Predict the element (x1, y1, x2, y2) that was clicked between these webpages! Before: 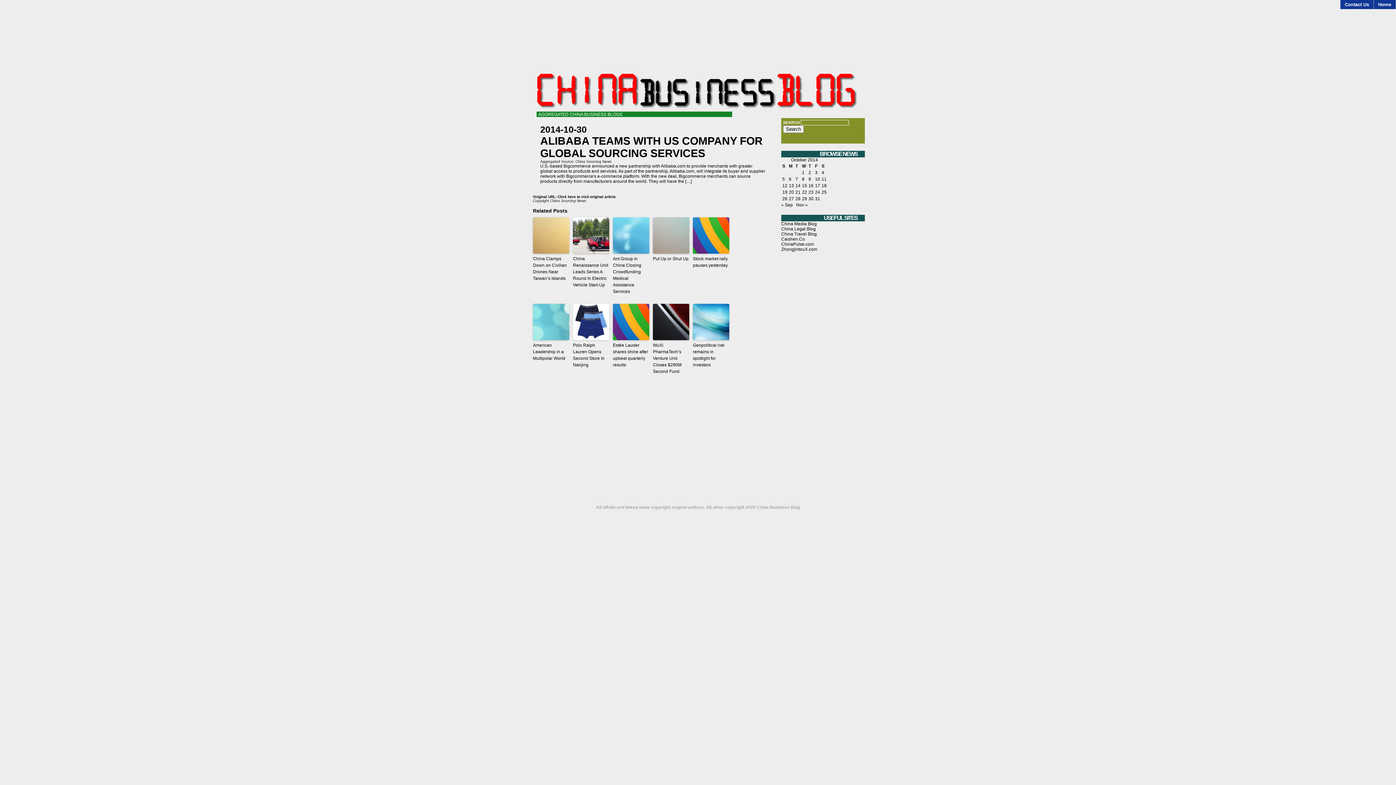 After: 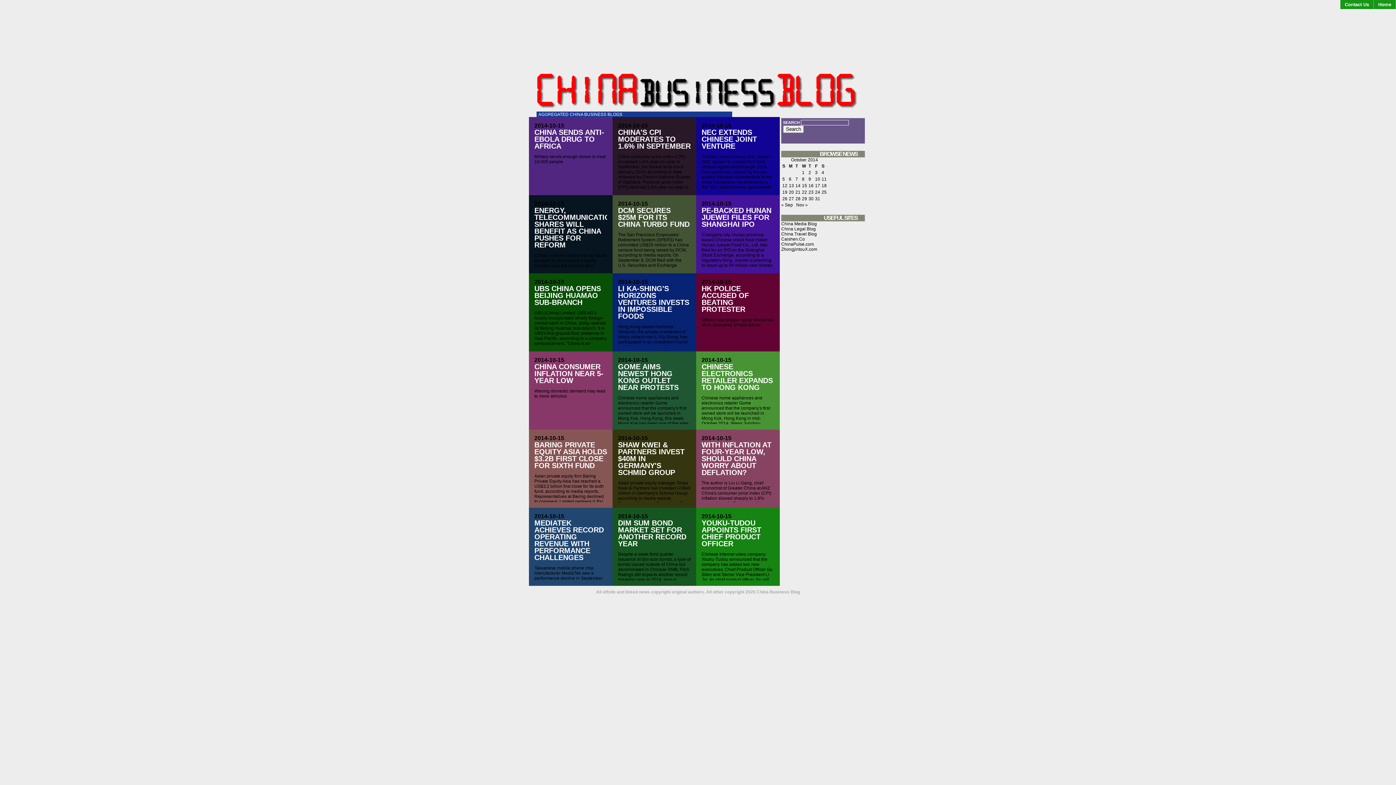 Action: bbox: (802, 183, 807, 188) label: Posts published on October 15, 2014